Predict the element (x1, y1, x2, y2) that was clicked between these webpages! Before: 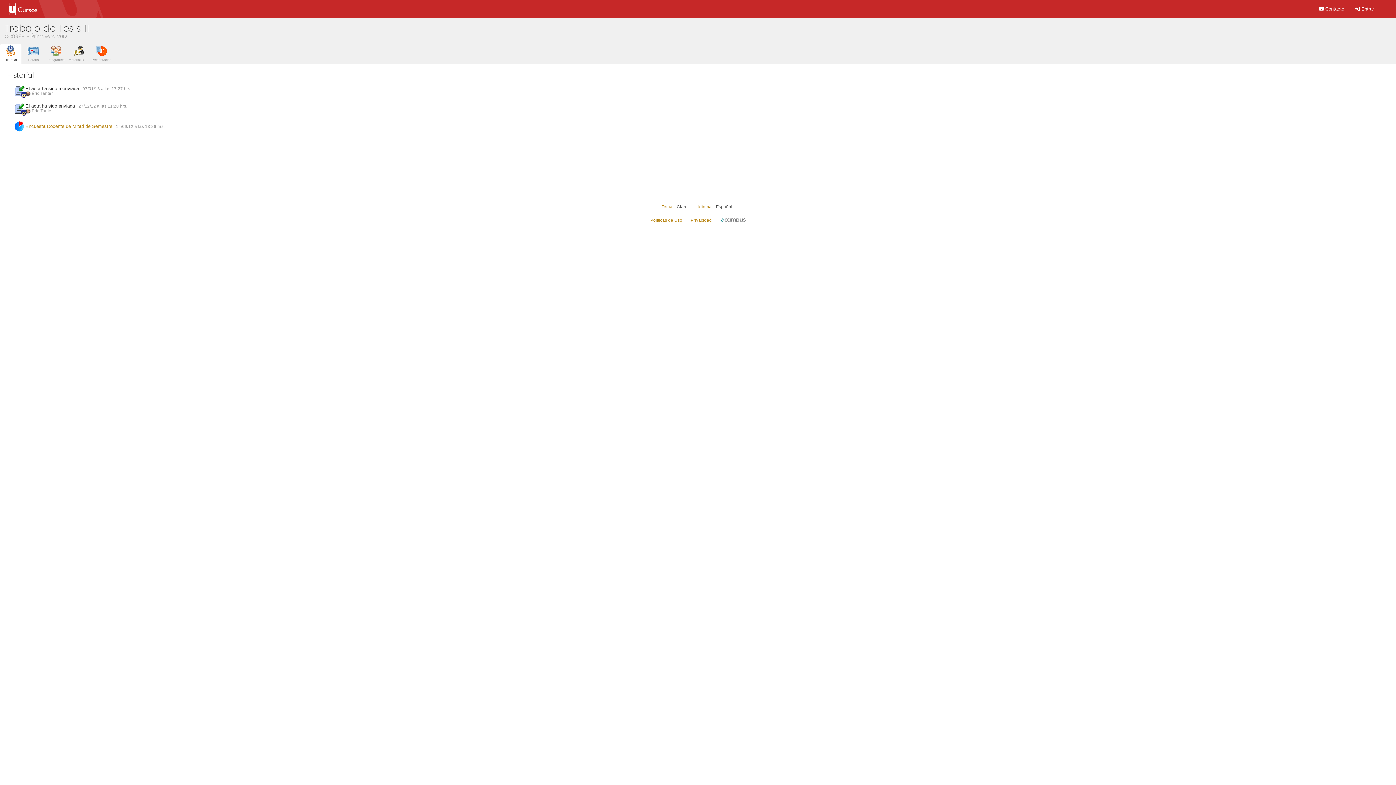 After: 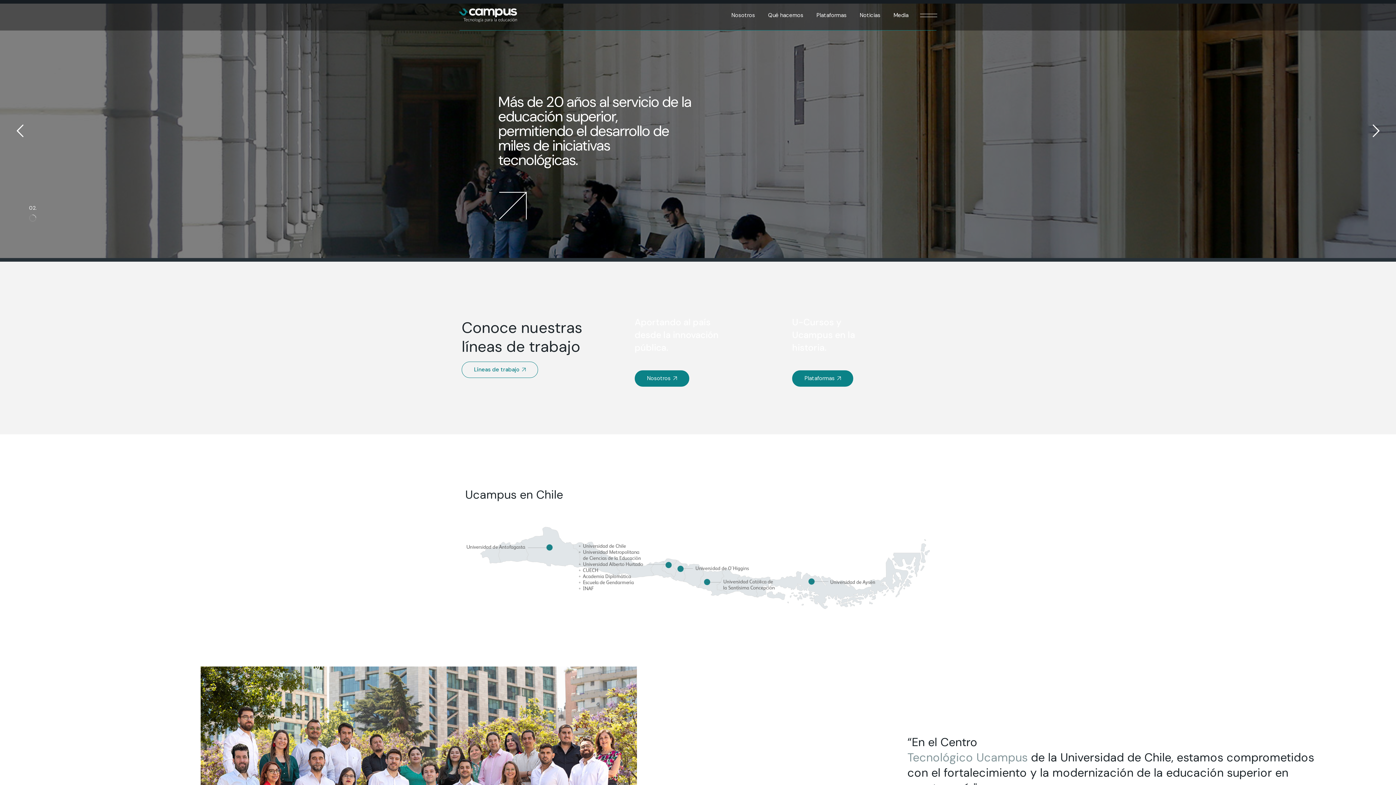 Action: bbox: (720, 217, 745, 222)